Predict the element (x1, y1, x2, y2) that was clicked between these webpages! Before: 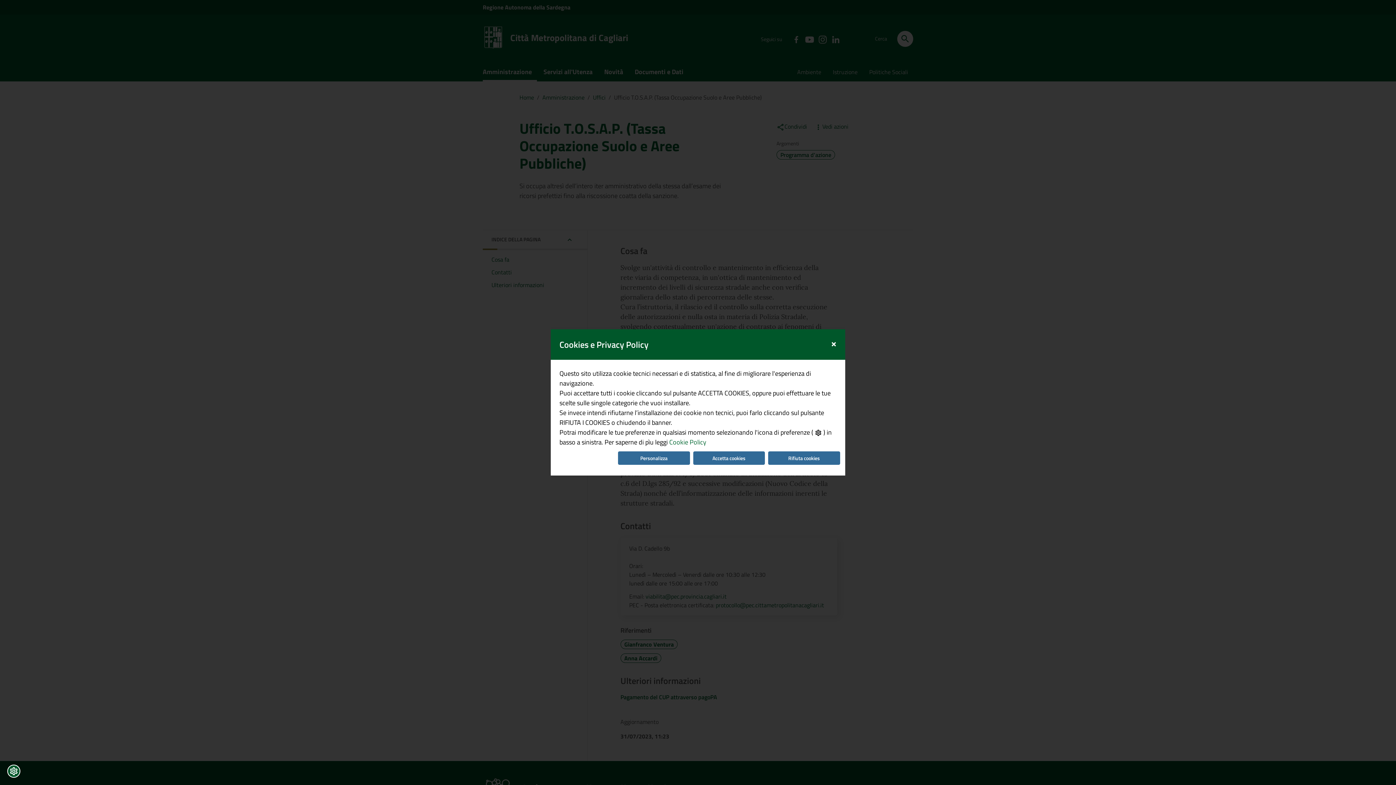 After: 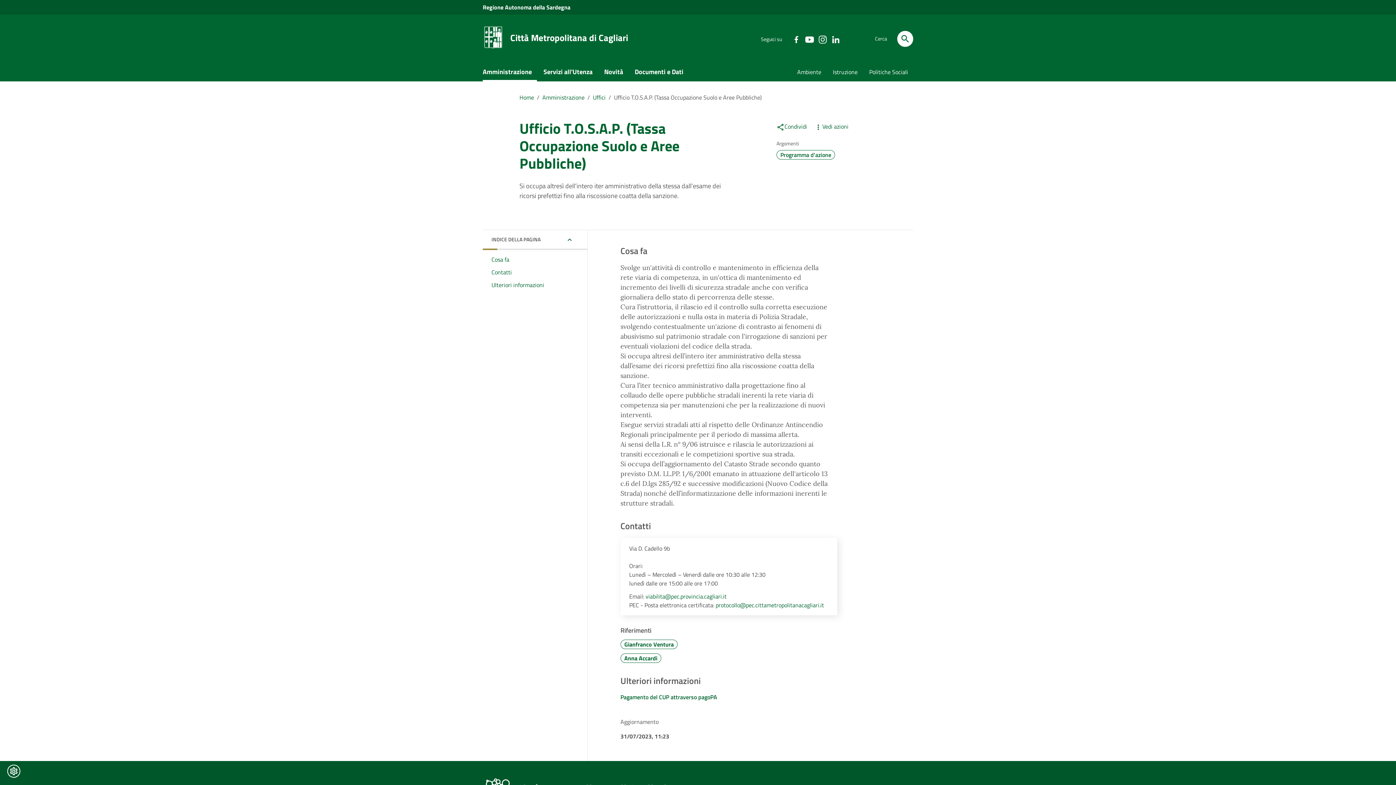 Action: label: Rifiuta cookies bbox: (768, 451, 840, 464)